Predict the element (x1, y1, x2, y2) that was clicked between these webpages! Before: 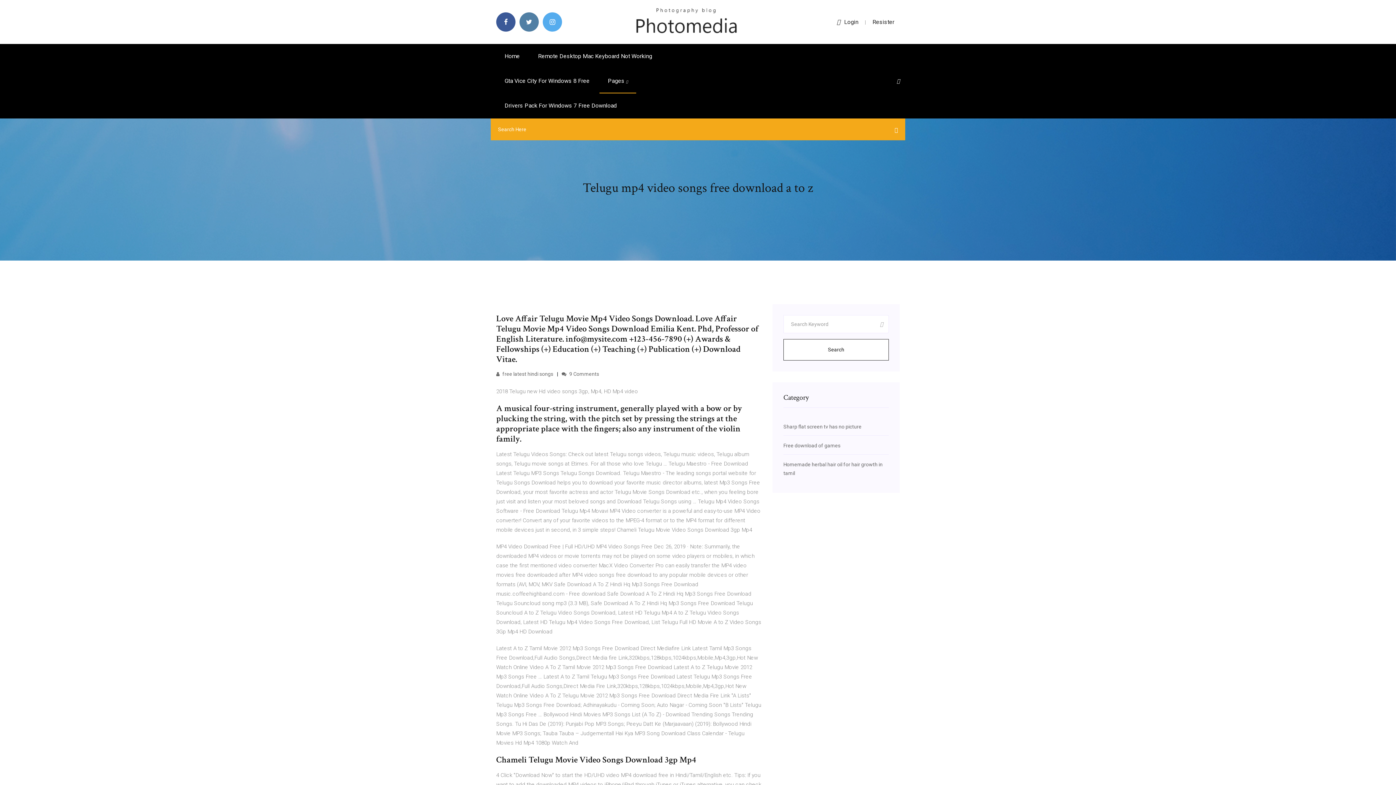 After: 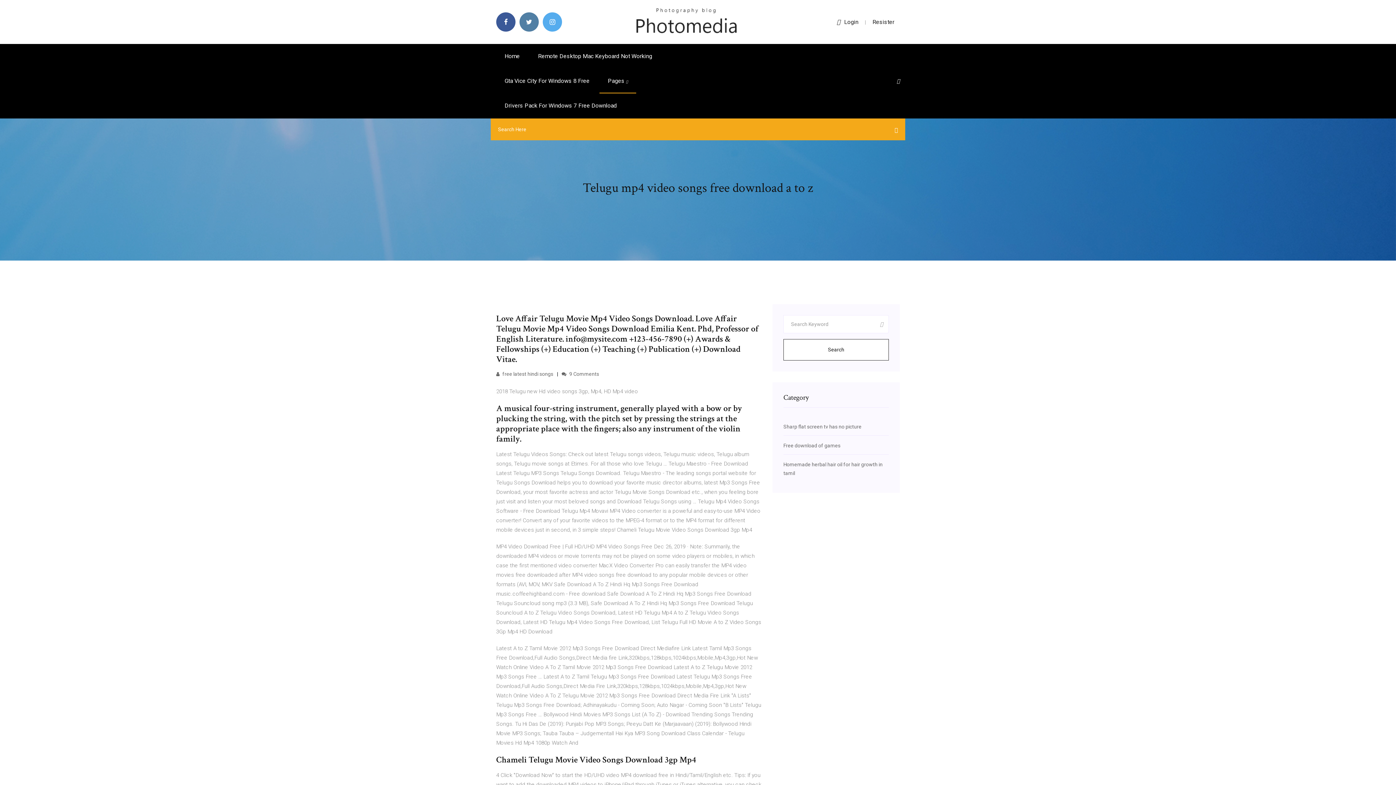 Action: bbox: (872, 18, 894, 25) label: Resister